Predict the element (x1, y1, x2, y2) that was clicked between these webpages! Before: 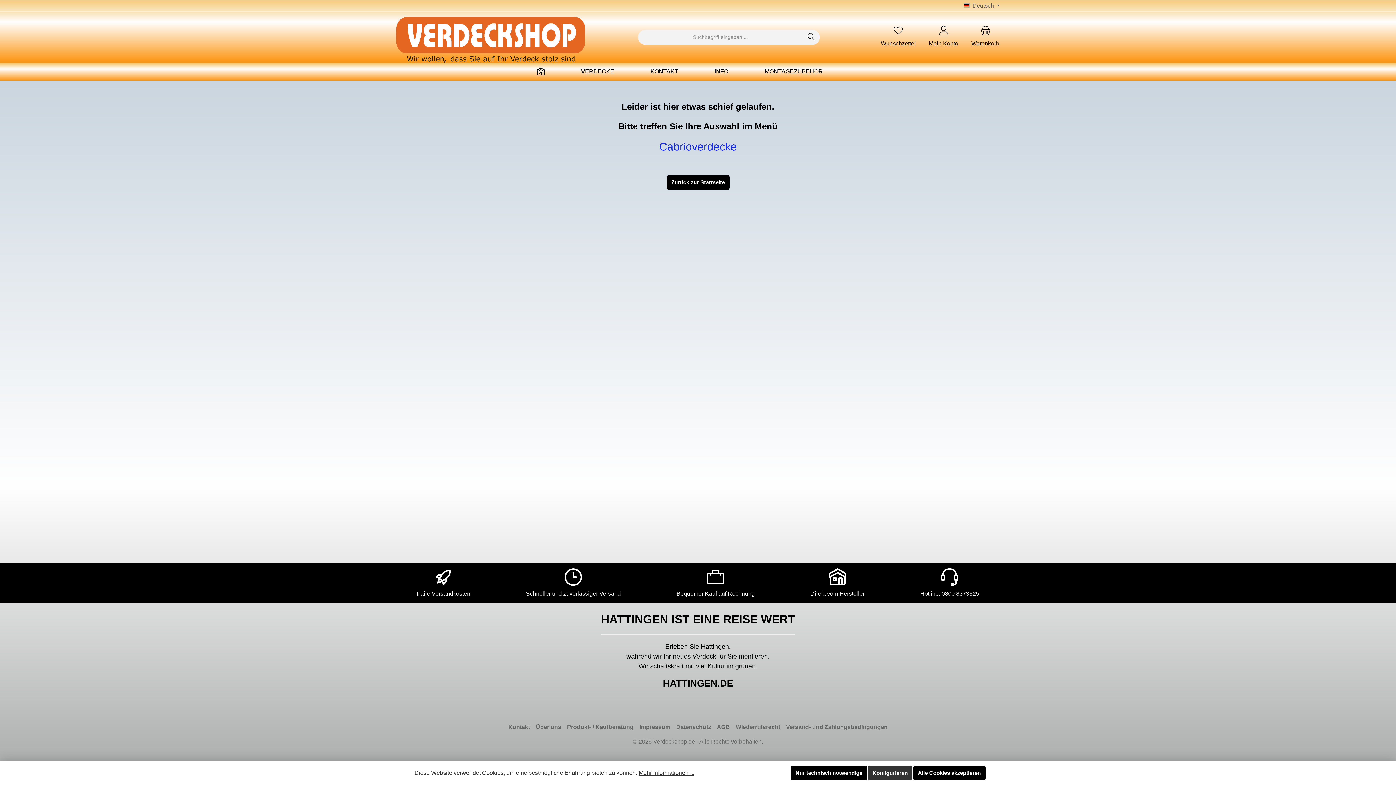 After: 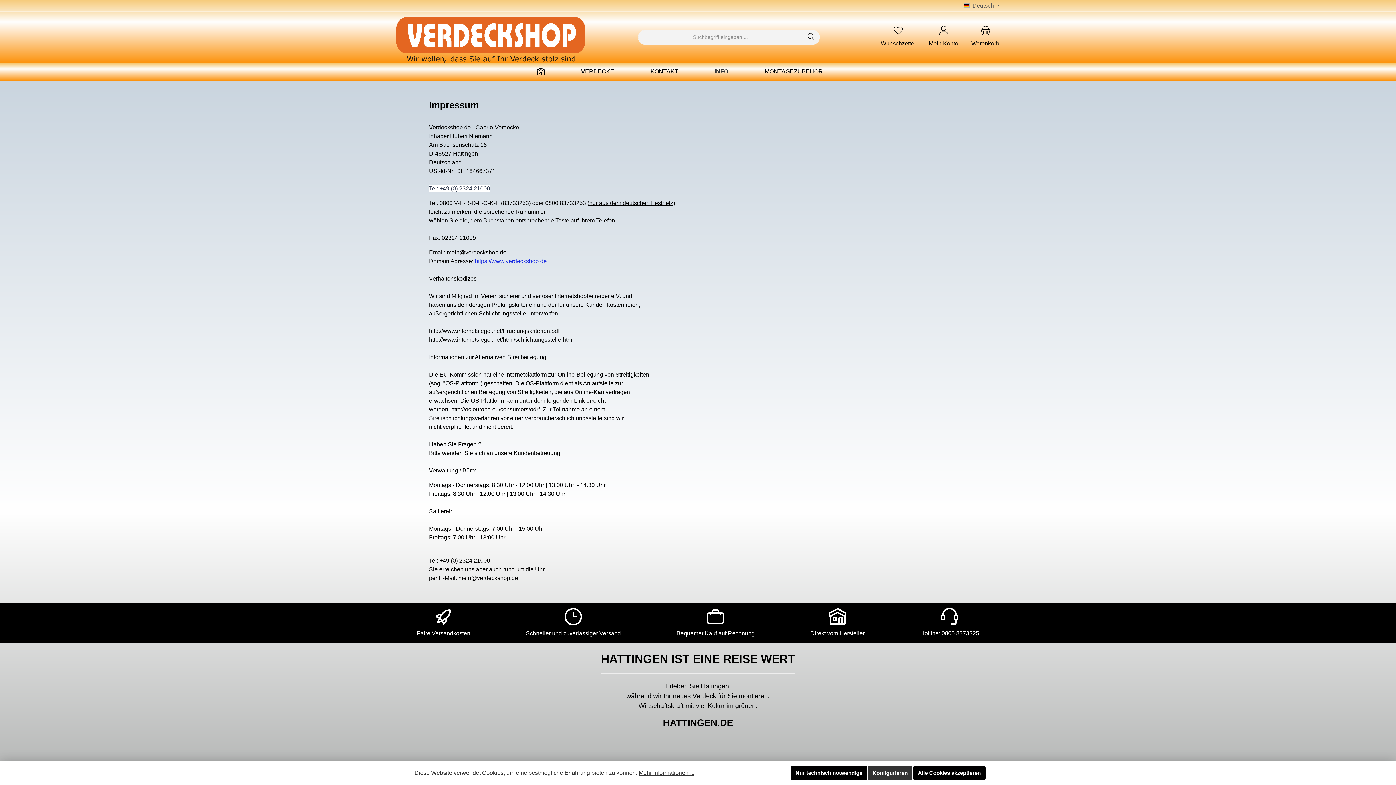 Action: label: Impressum bbox: (639, 723, 670, 732)